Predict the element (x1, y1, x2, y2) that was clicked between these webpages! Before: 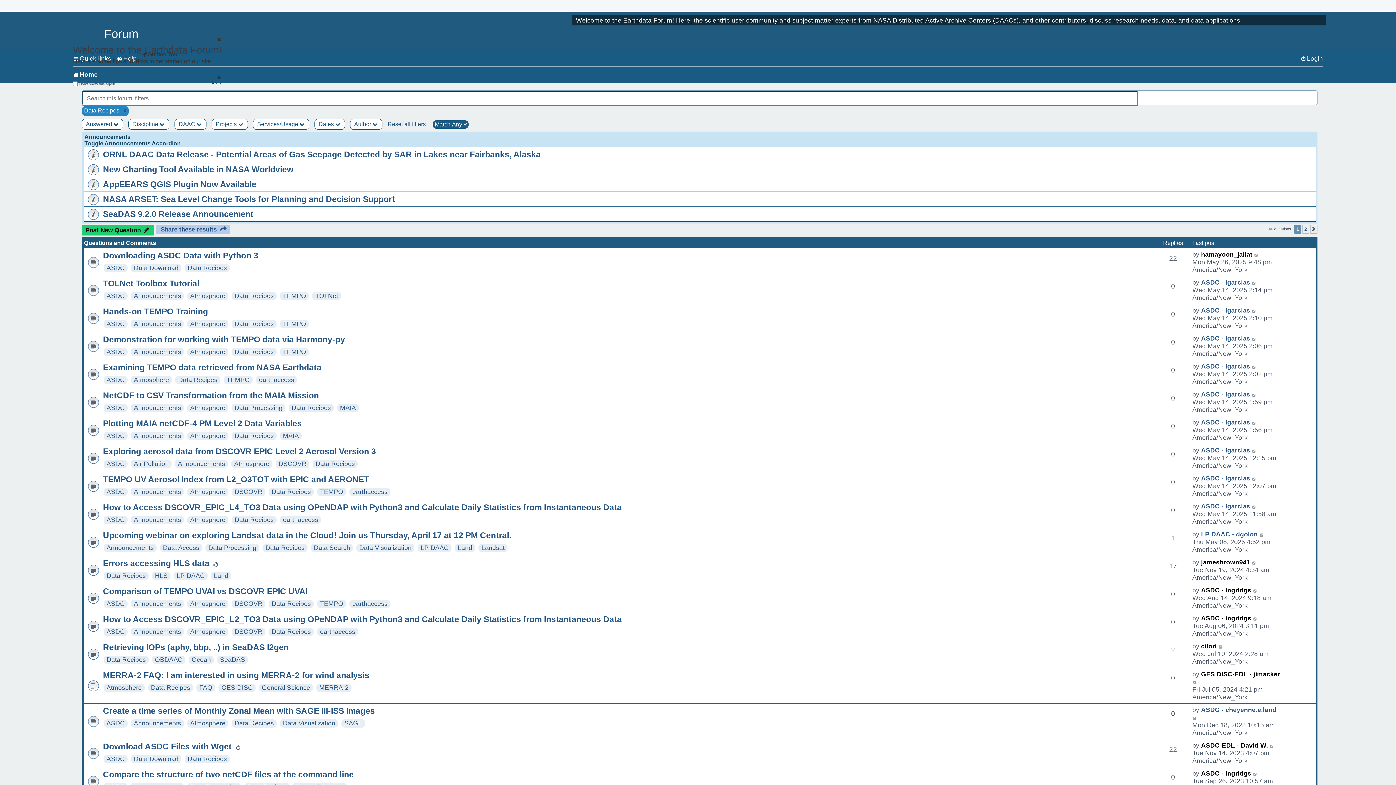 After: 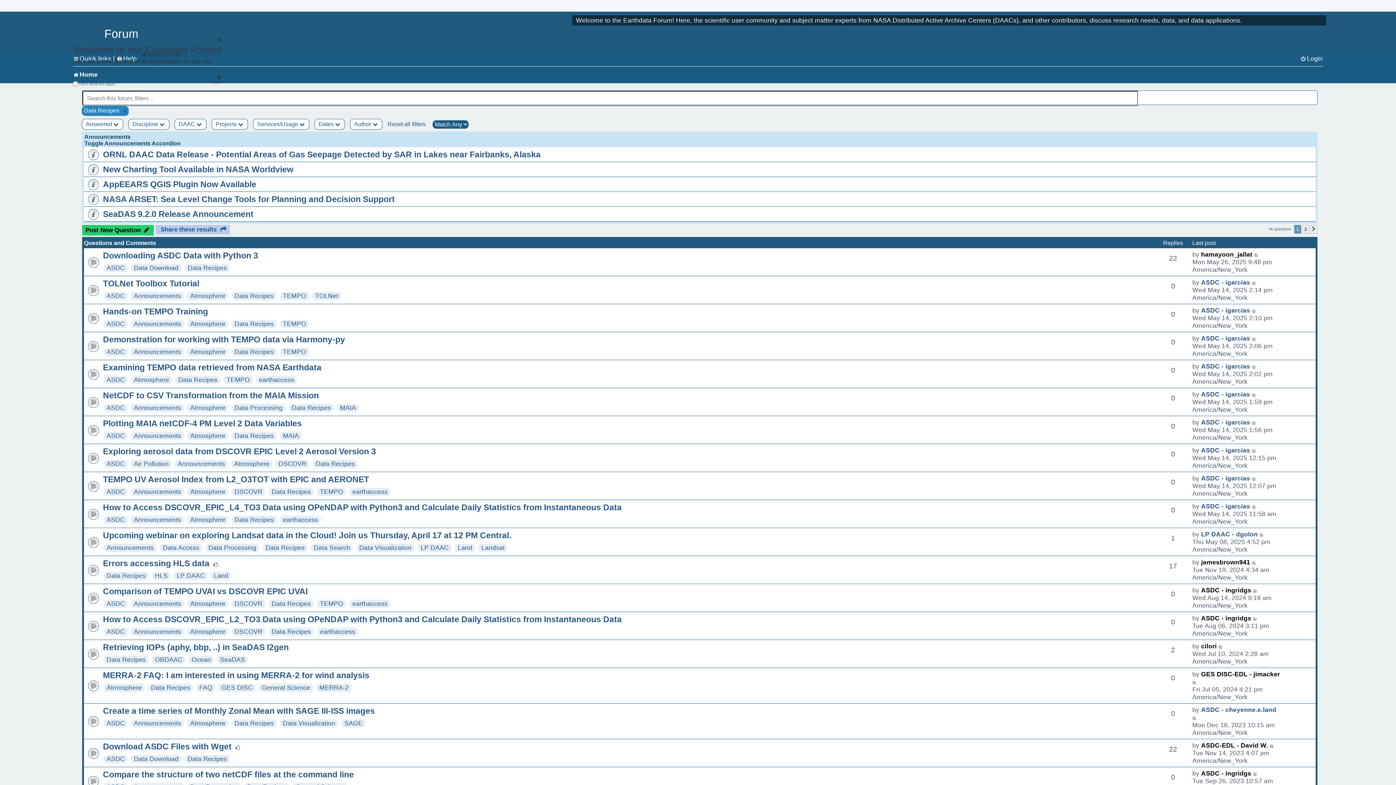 Action: label: Data Recipes bbox: (271, 488, 310, 495)